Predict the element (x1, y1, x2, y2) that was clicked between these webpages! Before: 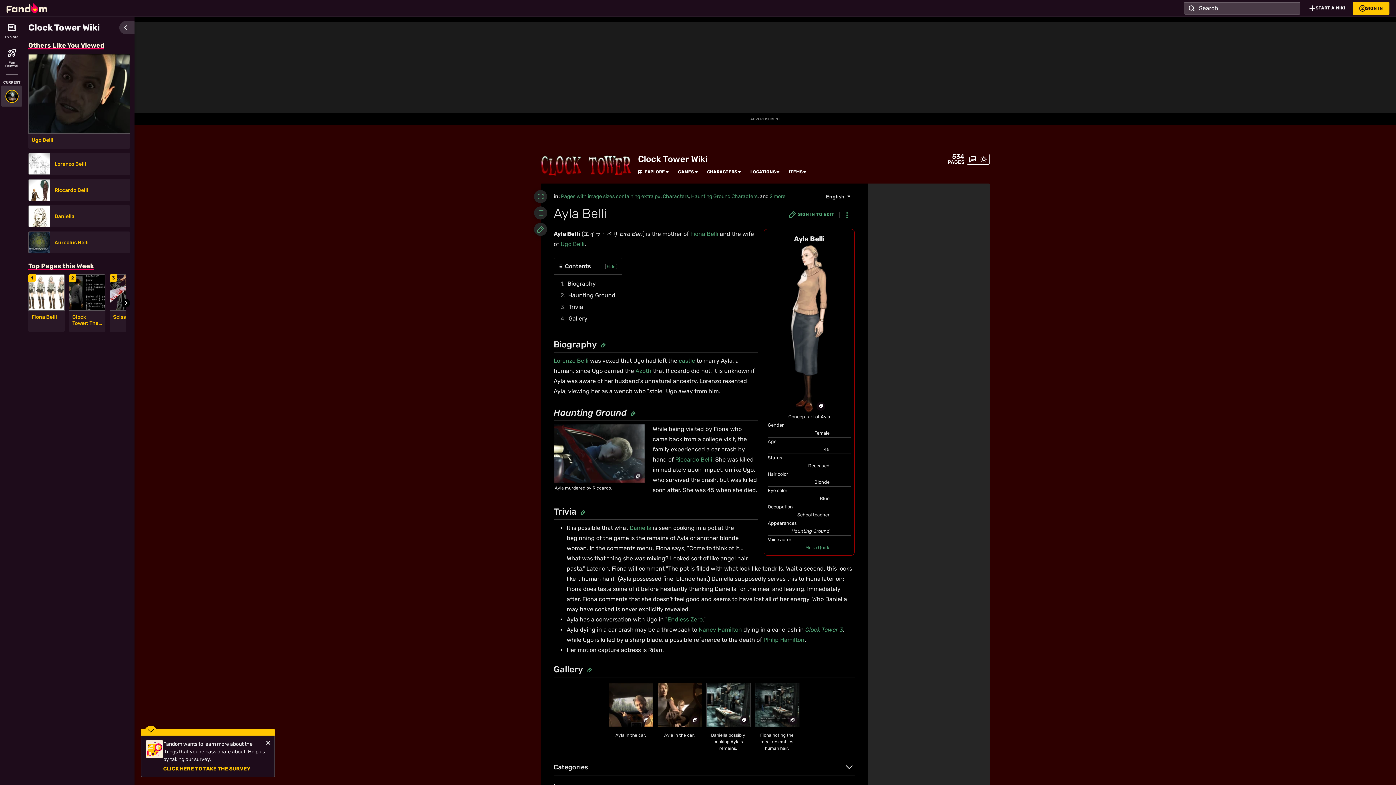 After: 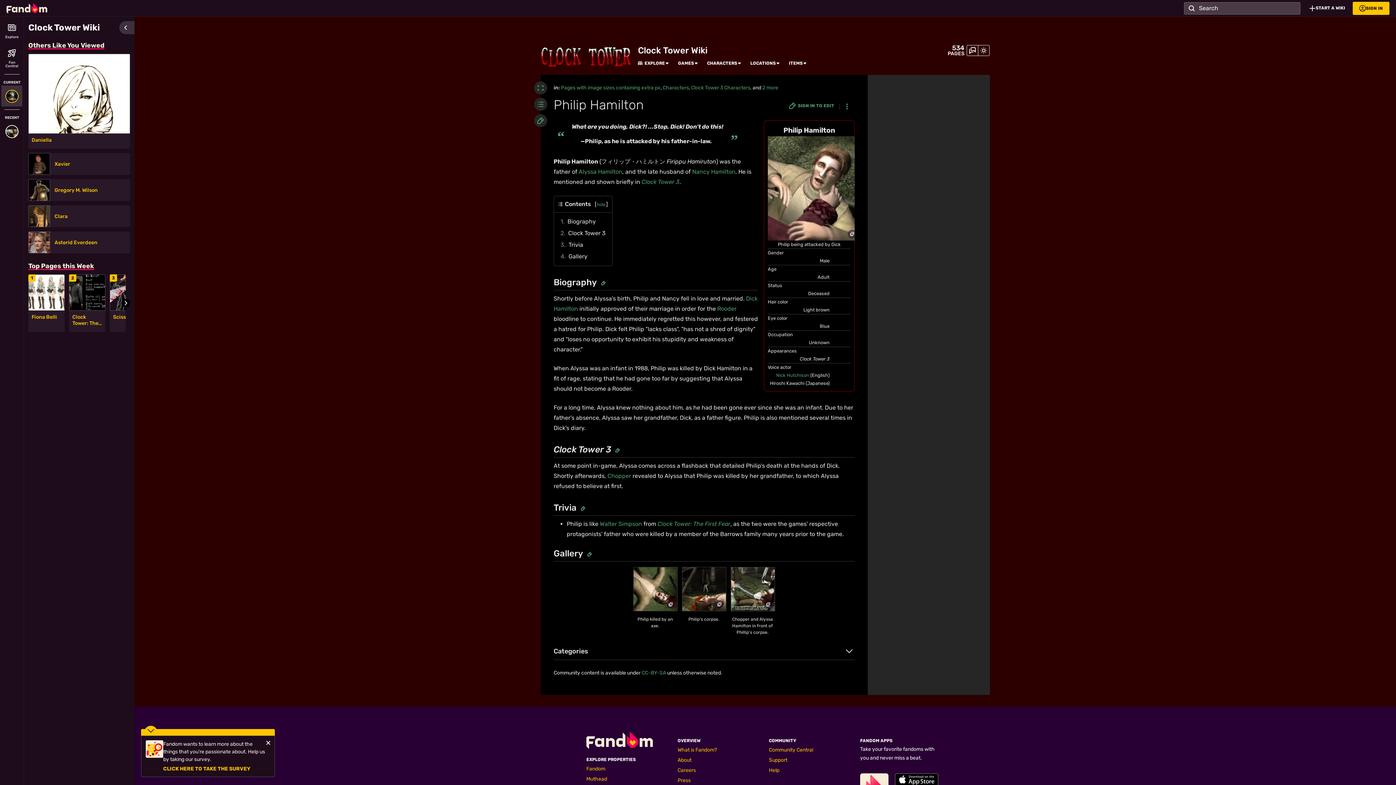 Action: bbox: (763, 636, 804, 643) label: Philip Hamilton